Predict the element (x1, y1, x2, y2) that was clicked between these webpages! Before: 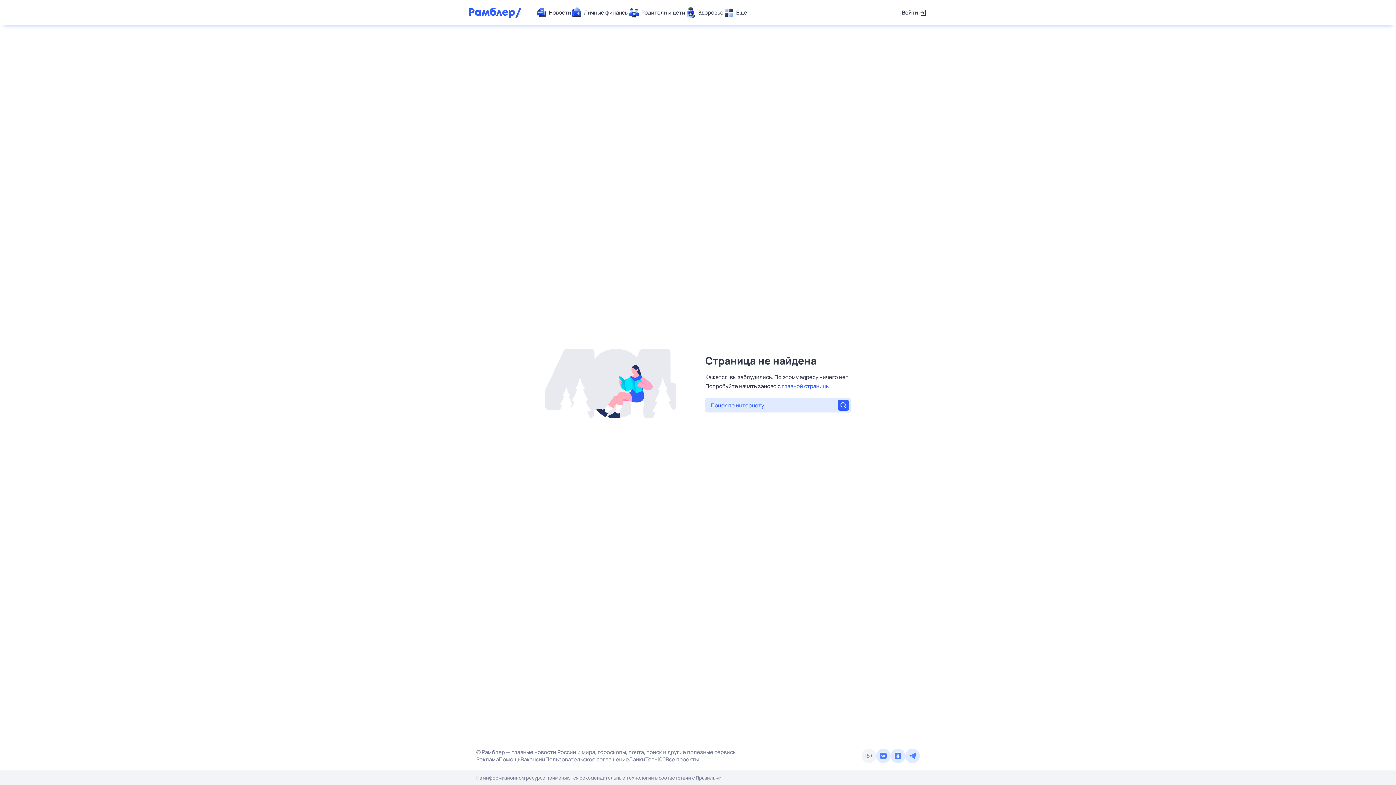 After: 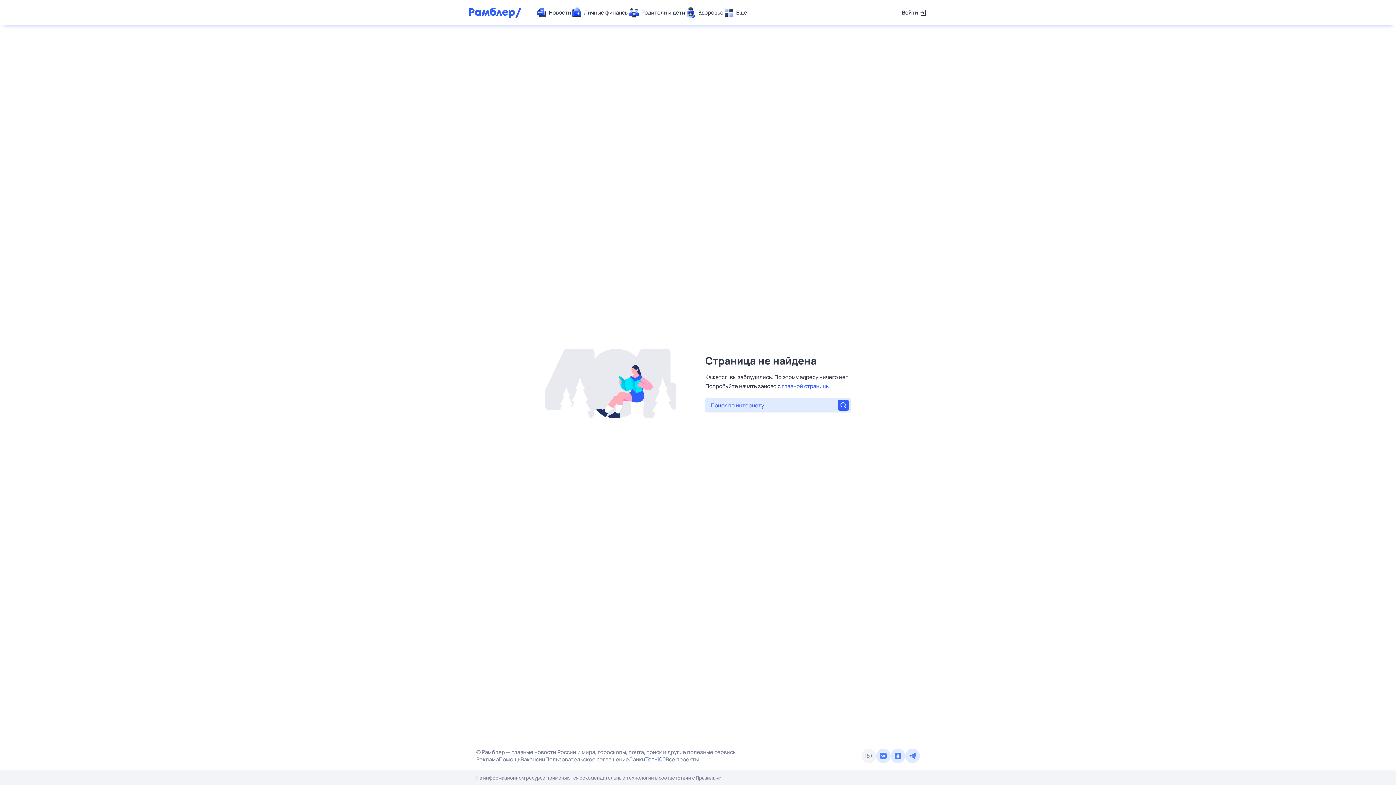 Action: label: Топ-100 bbox: (645, 756, 665, 763)